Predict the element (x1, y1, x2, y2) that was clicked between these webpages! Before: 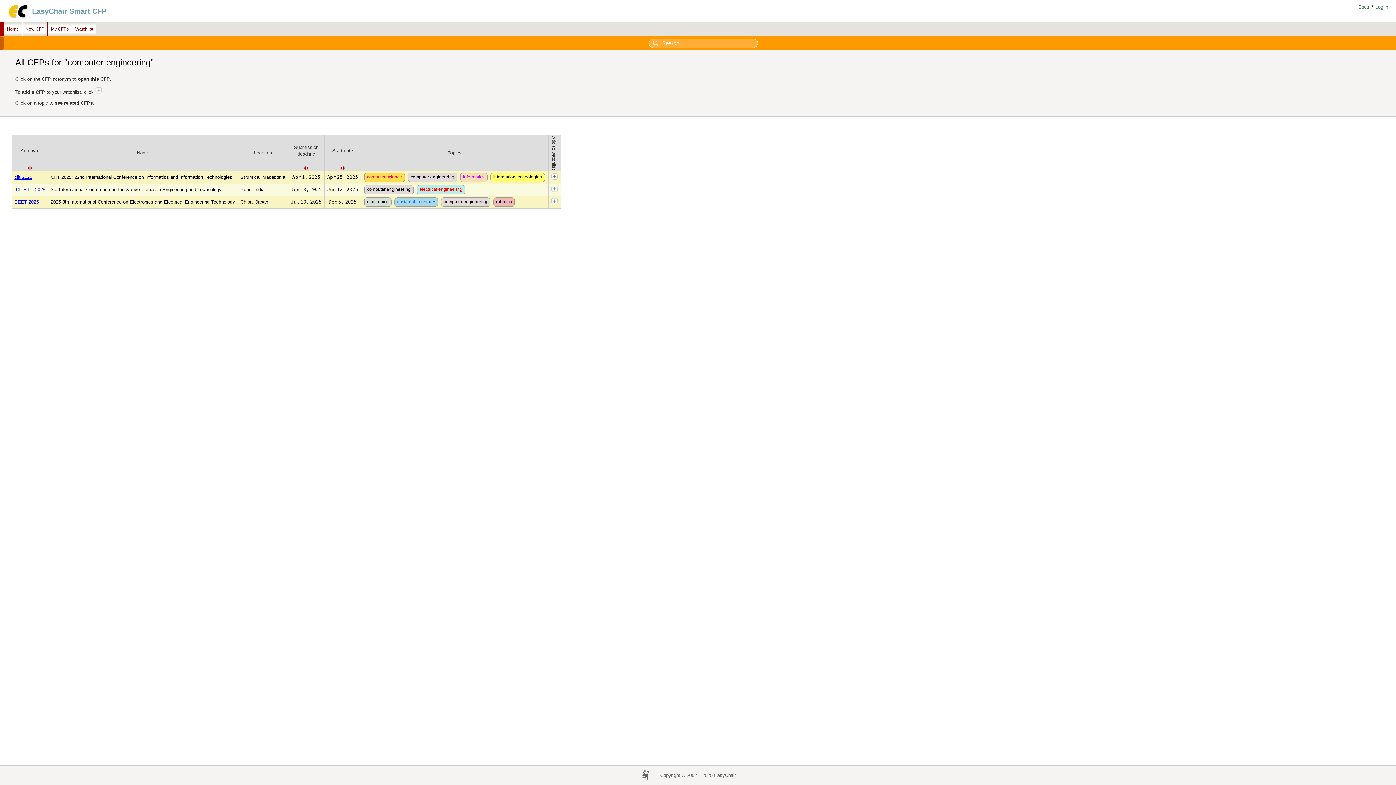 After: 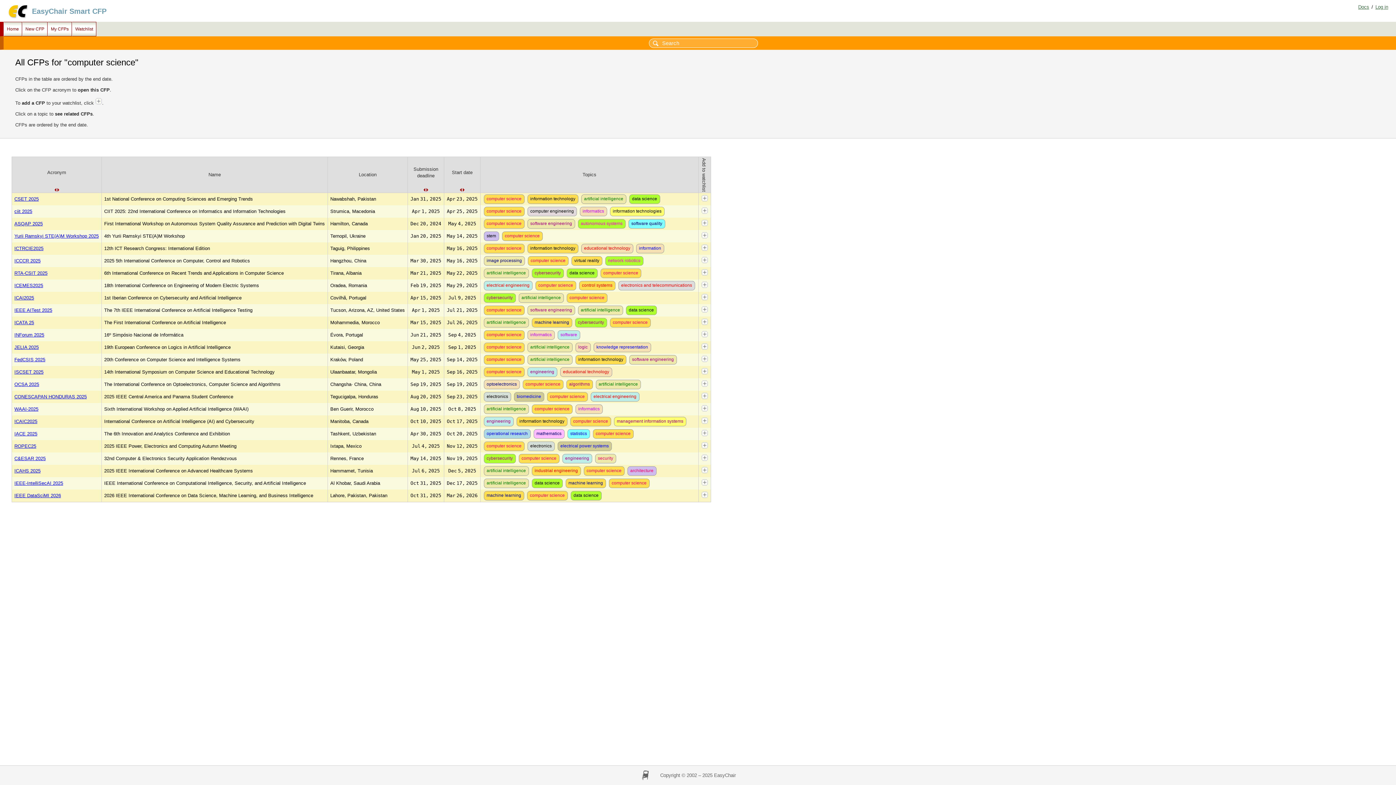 Action: label: computer science bbox: (363, 174, 405, 179)